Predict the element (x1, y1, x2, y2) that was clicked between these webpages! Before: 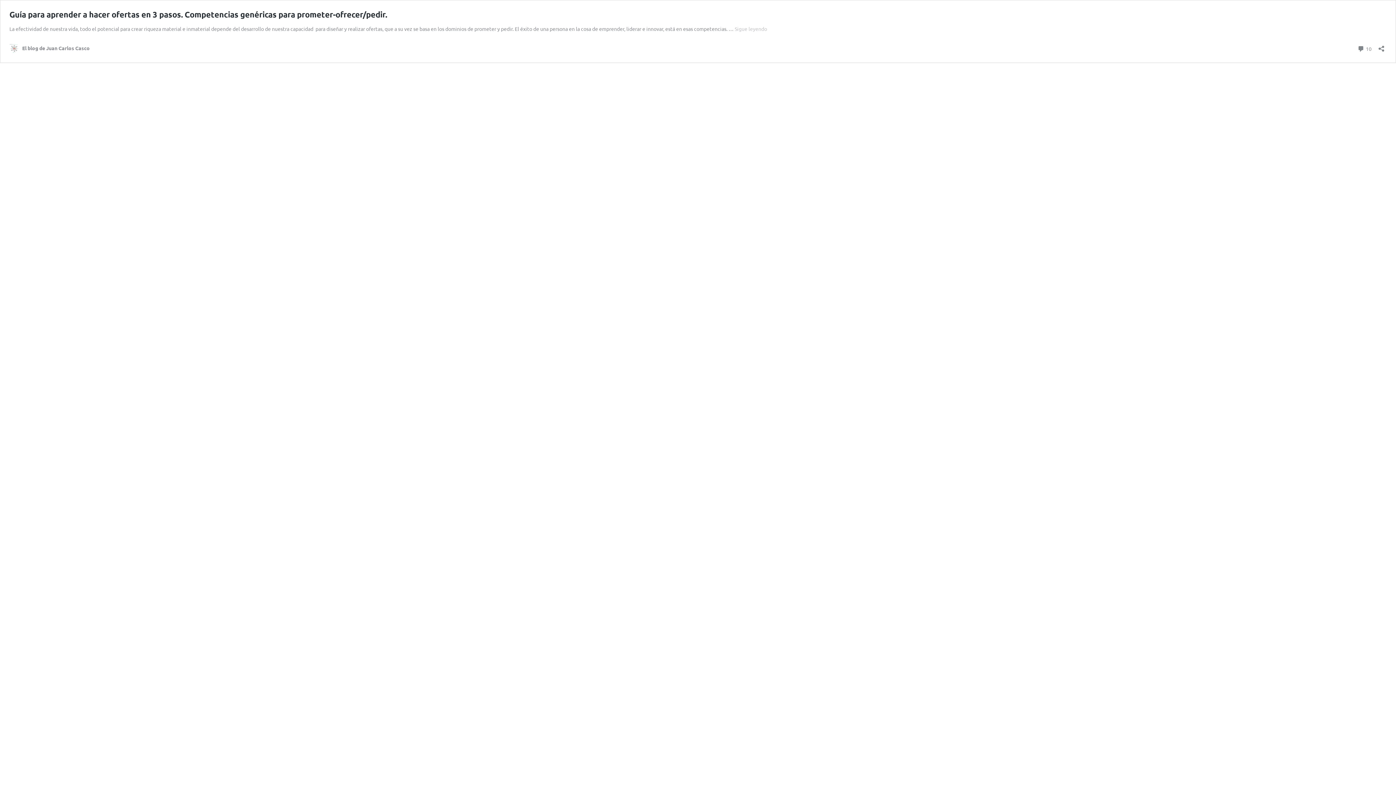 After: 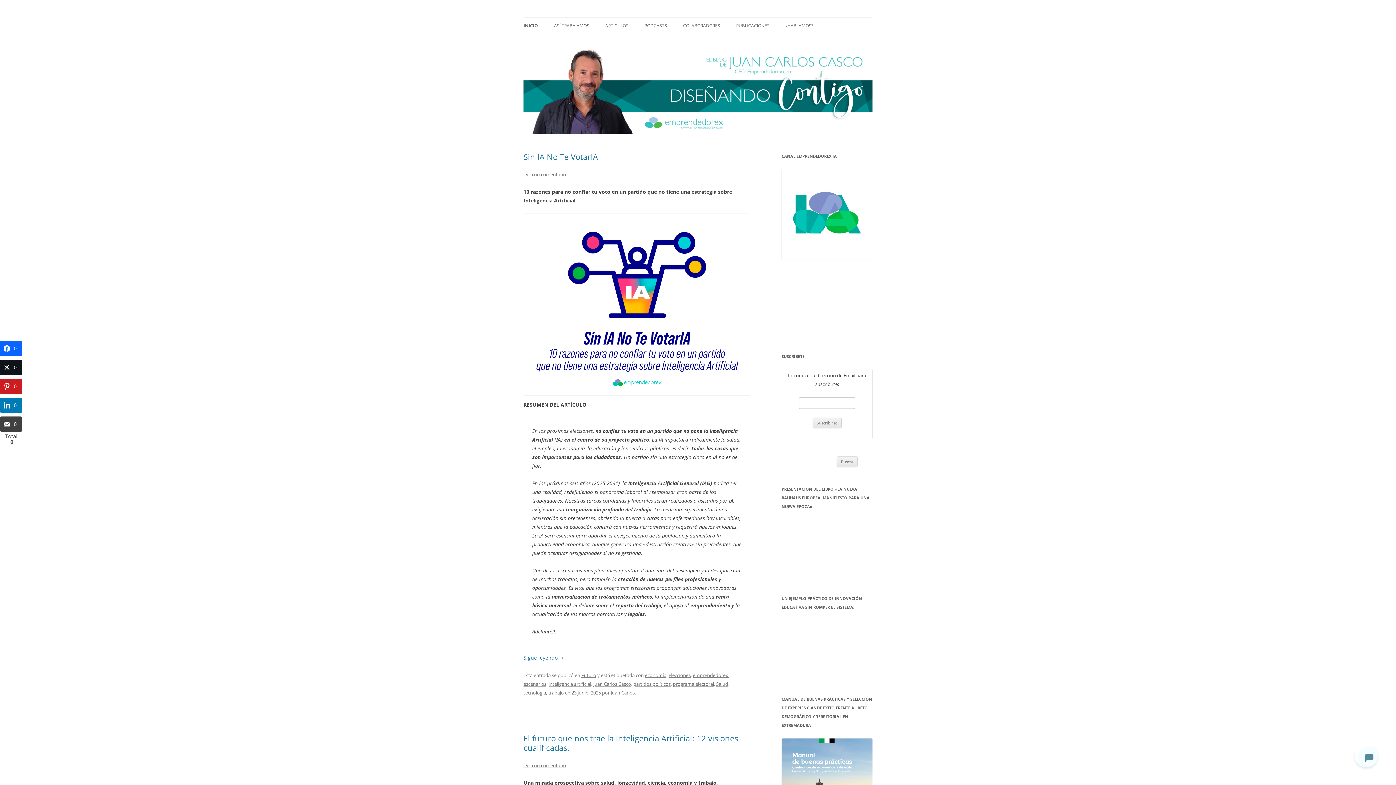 Action: bbox: (9, 43, 89, 52) label: El blog de Juan Carlos Casco